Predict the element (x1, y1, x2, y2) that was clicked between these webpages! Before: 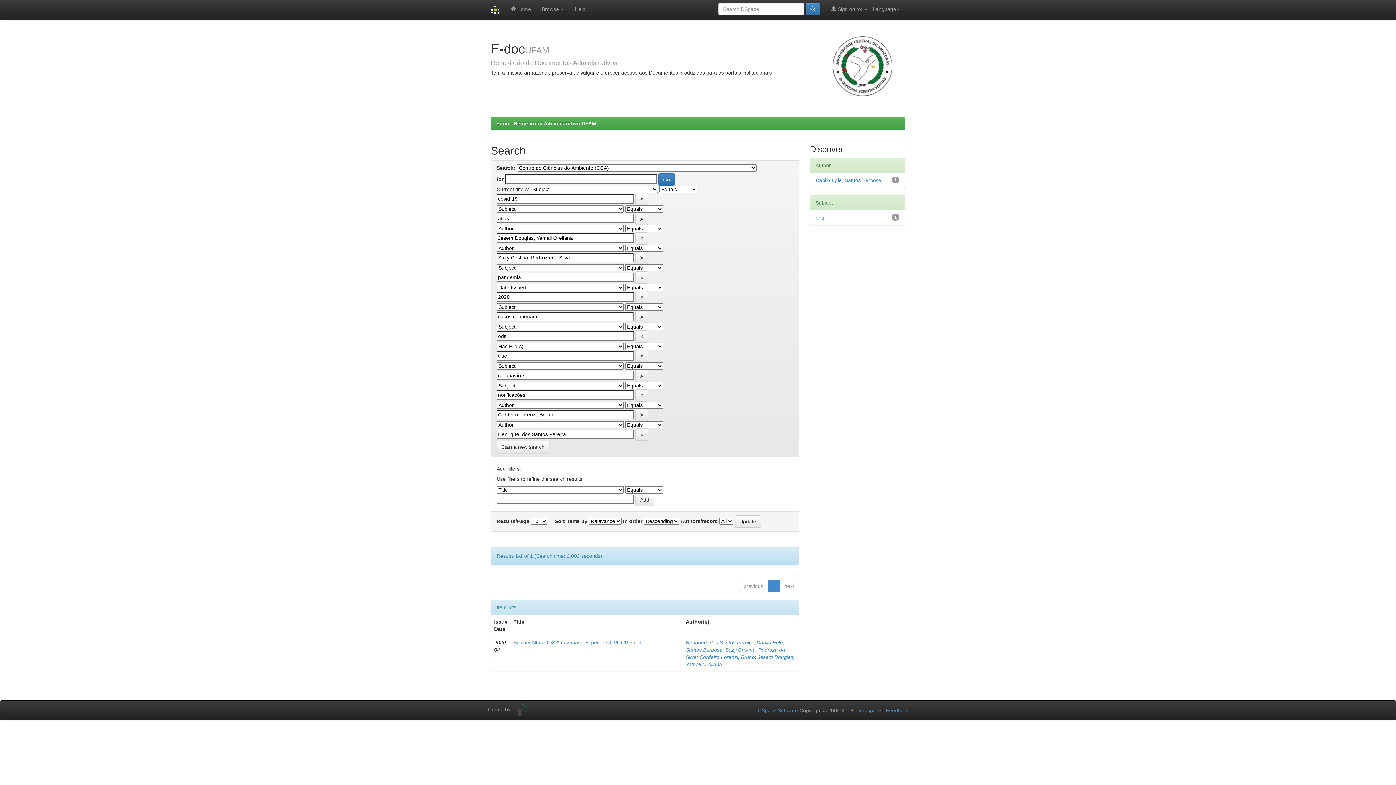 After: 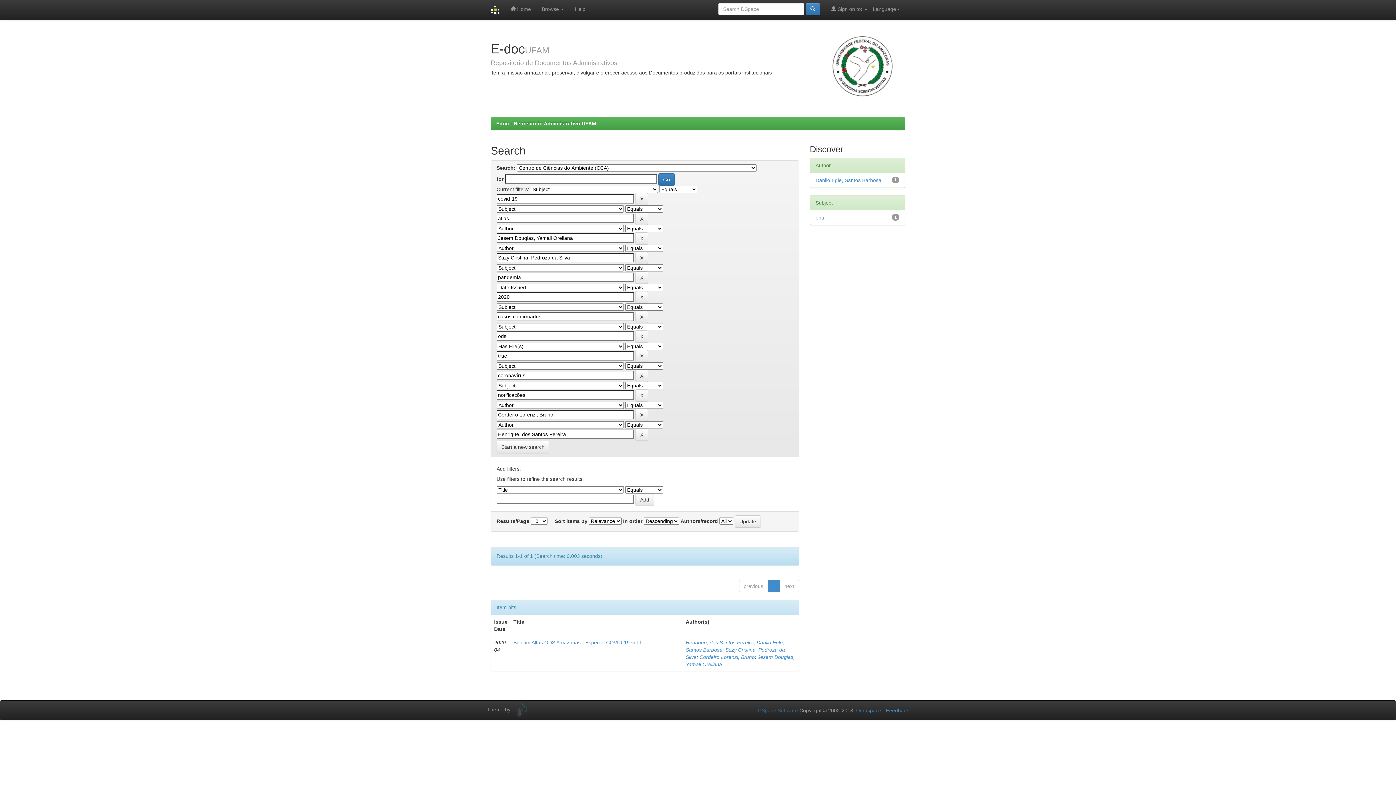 Action: bbox: (758, 708, 798, 713) label: DSpace Software